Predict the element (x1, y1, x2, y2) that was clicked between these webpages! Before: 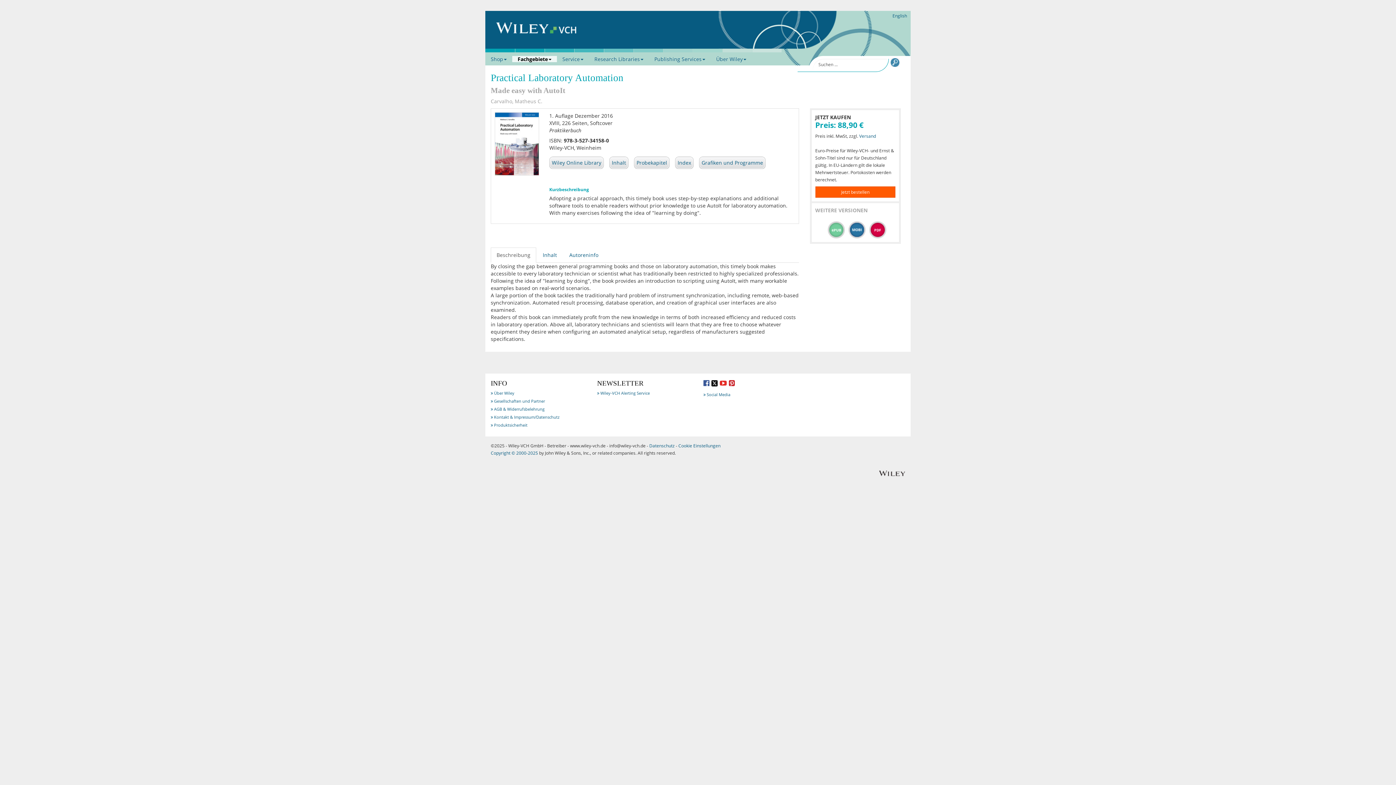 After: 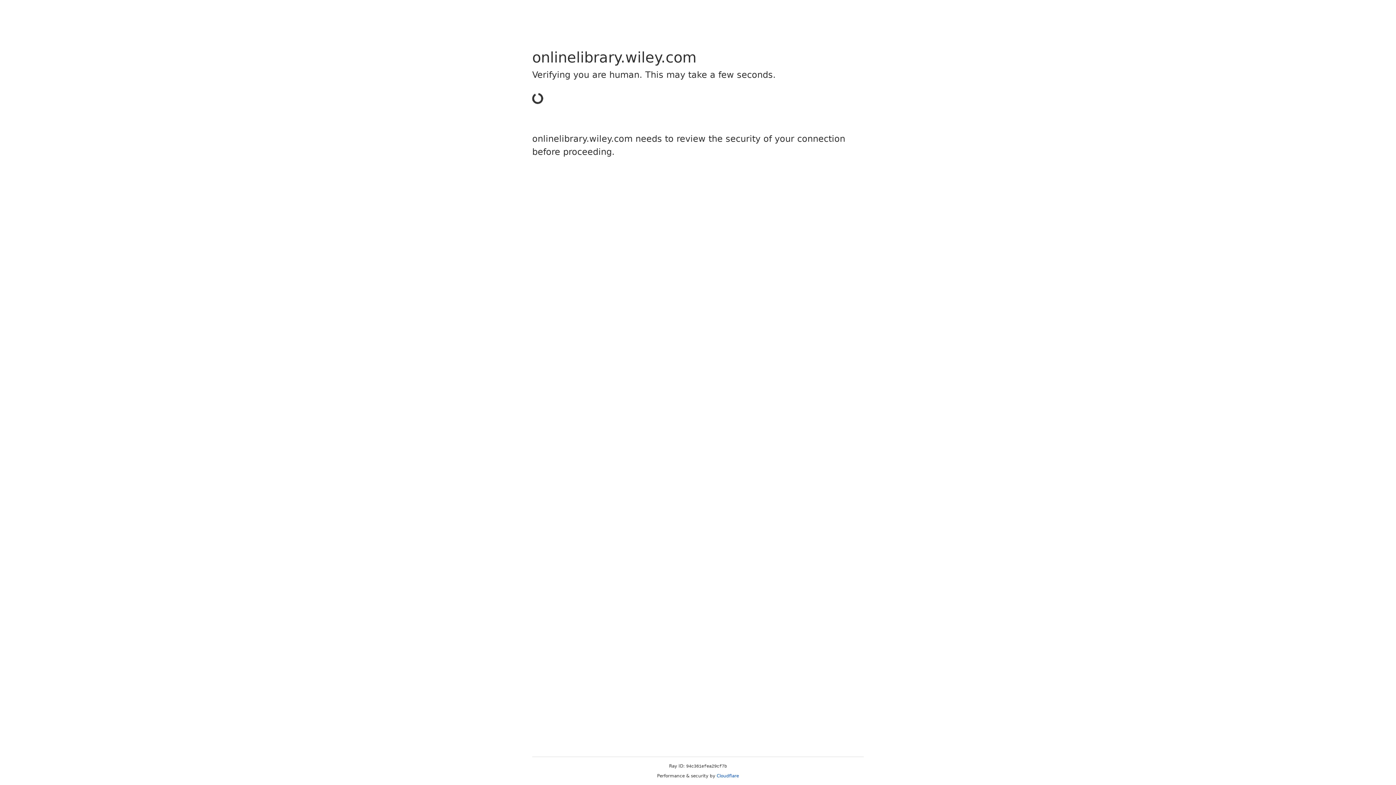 Action: bbox: (549, 156, 604, 168) label: Wiley Online Library